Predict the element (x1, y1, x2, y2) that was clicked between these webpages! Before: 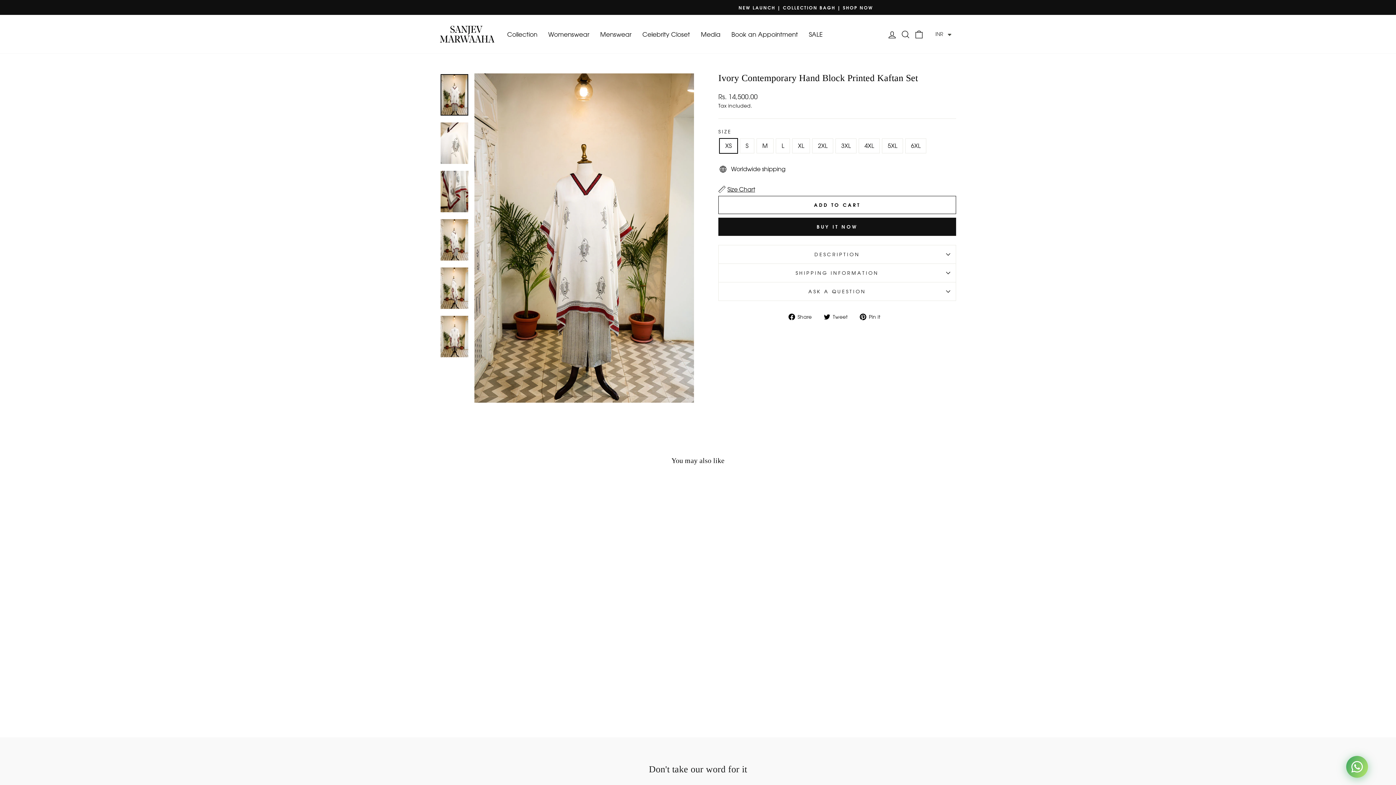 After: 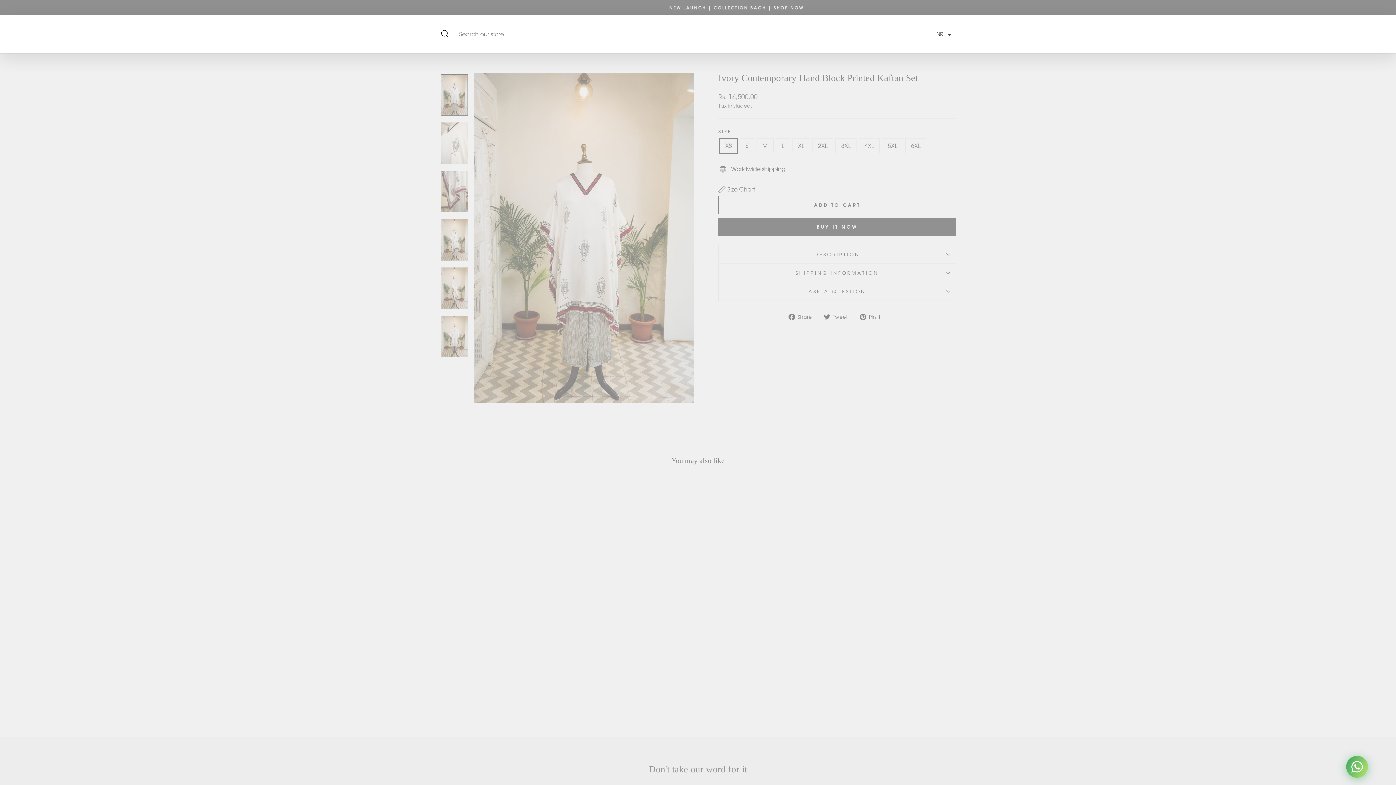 Action: bbox: (897, 26, 910, 42) label: Search